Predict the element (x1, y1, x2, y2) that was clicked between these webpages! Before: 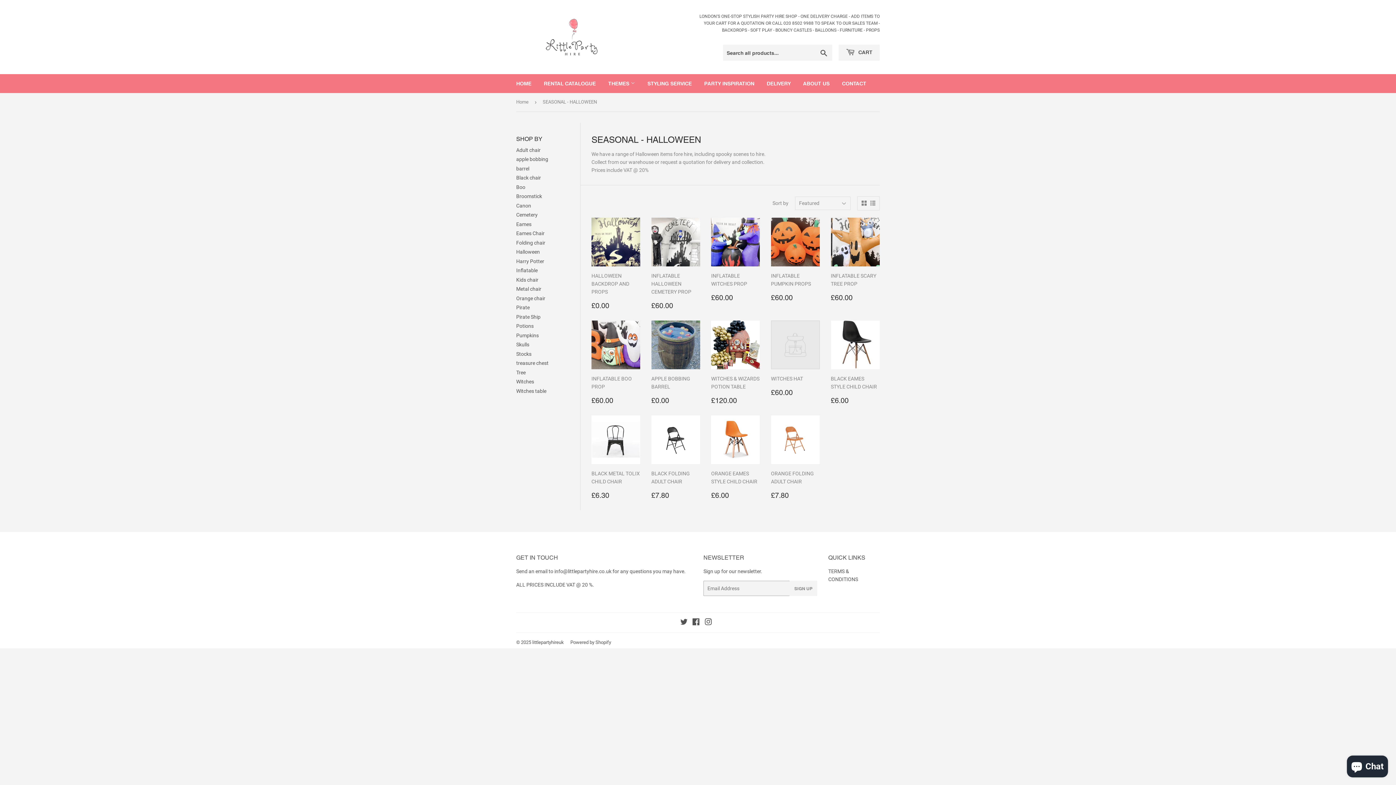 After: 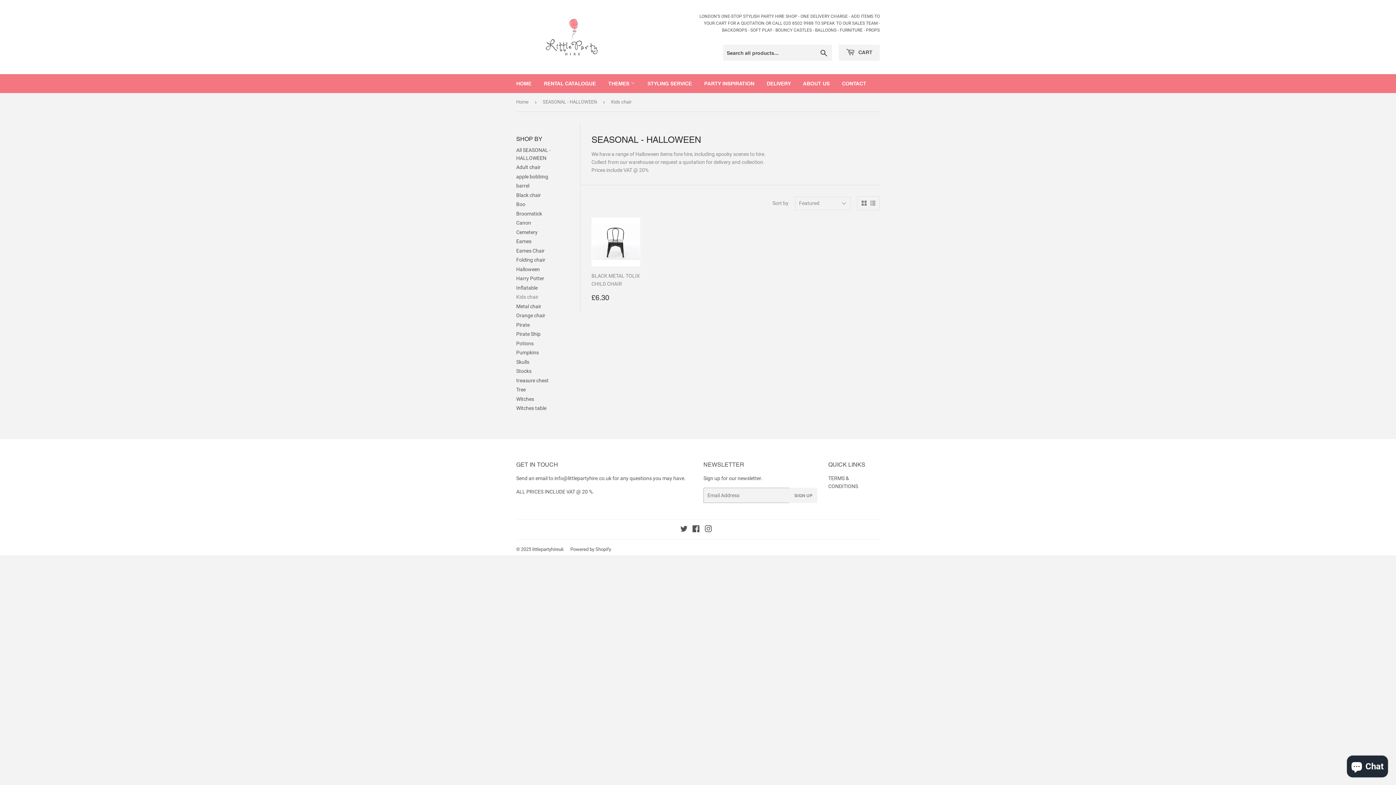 Action: label: Kids chair bbox: (516, 277, 538, 282)